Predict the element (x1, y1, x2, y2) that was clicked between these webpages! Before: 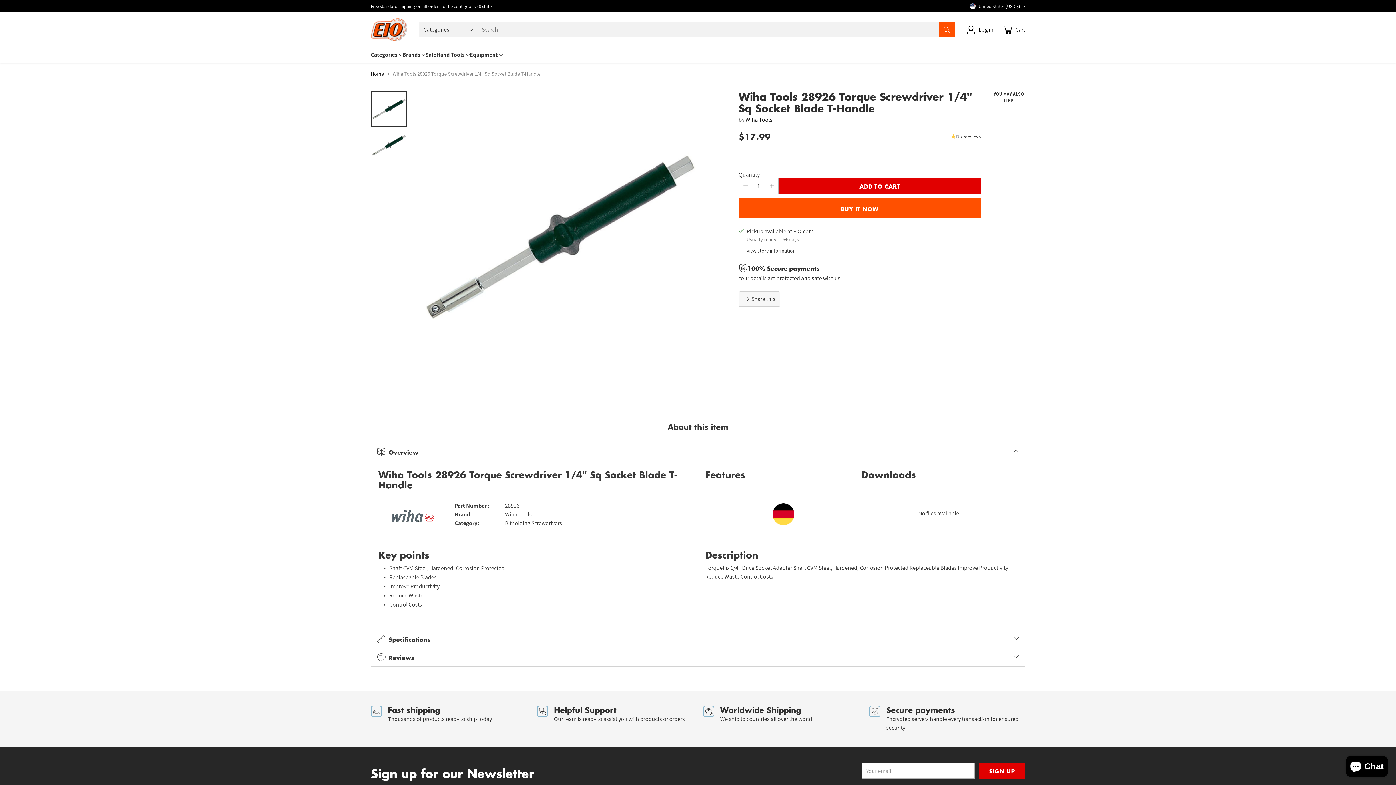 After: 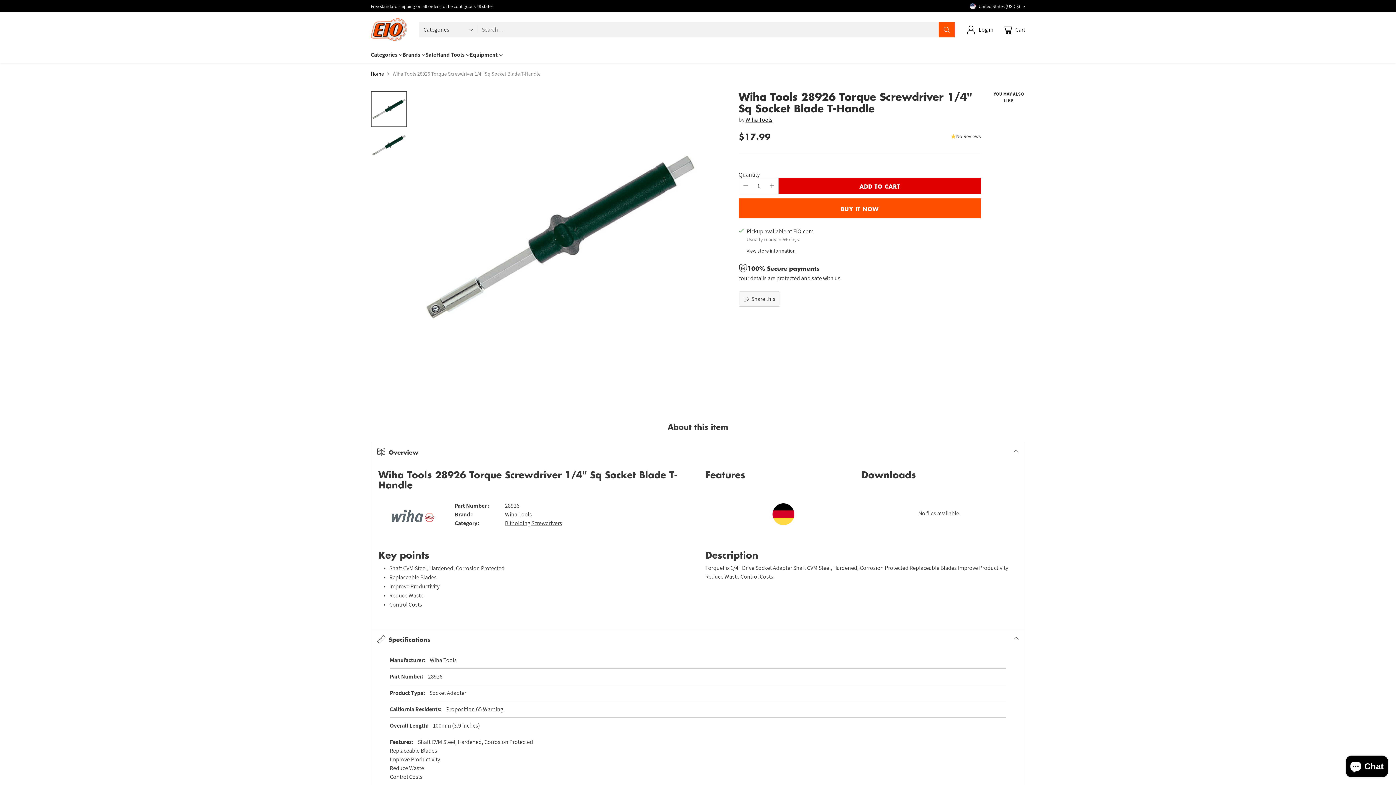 Action: label: Specifications bbox: (371, 630, 1025, 648)